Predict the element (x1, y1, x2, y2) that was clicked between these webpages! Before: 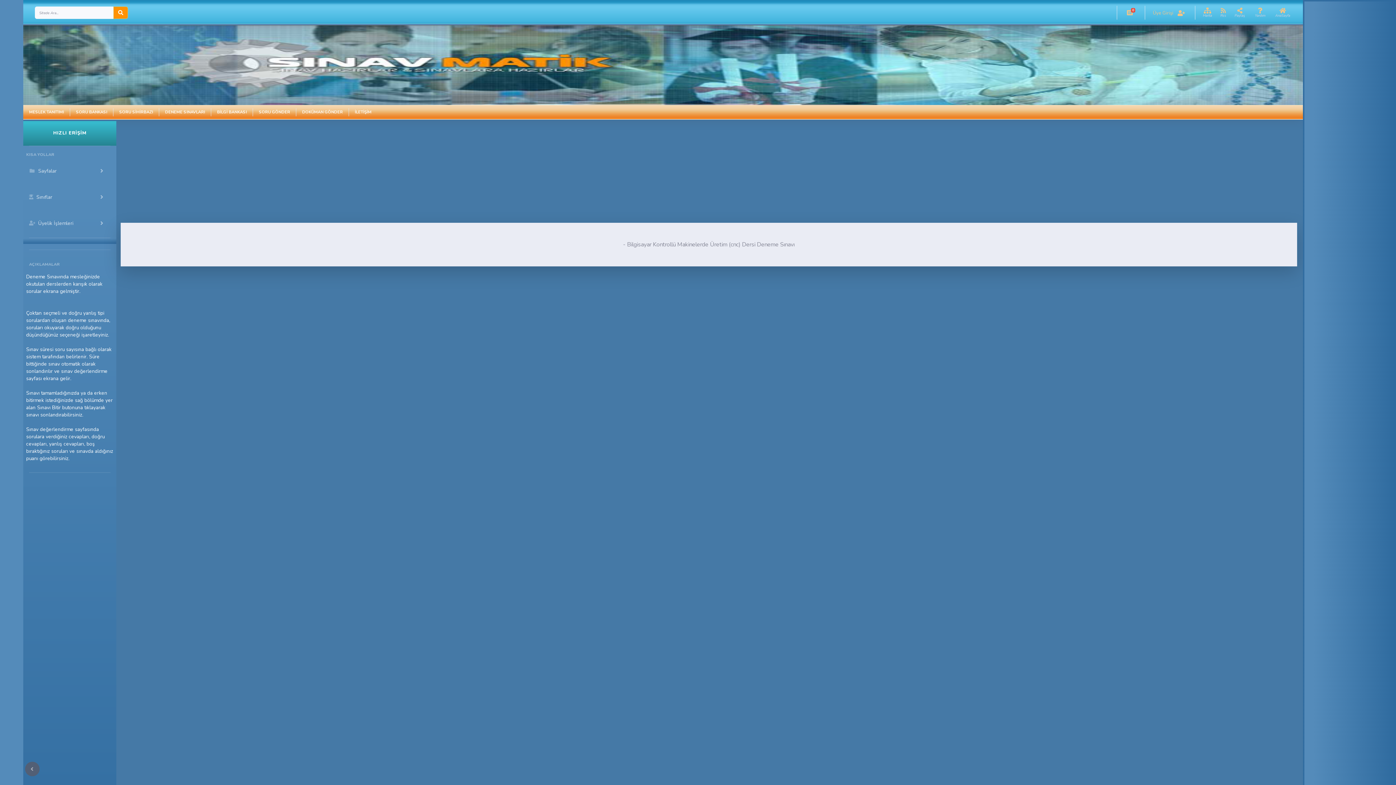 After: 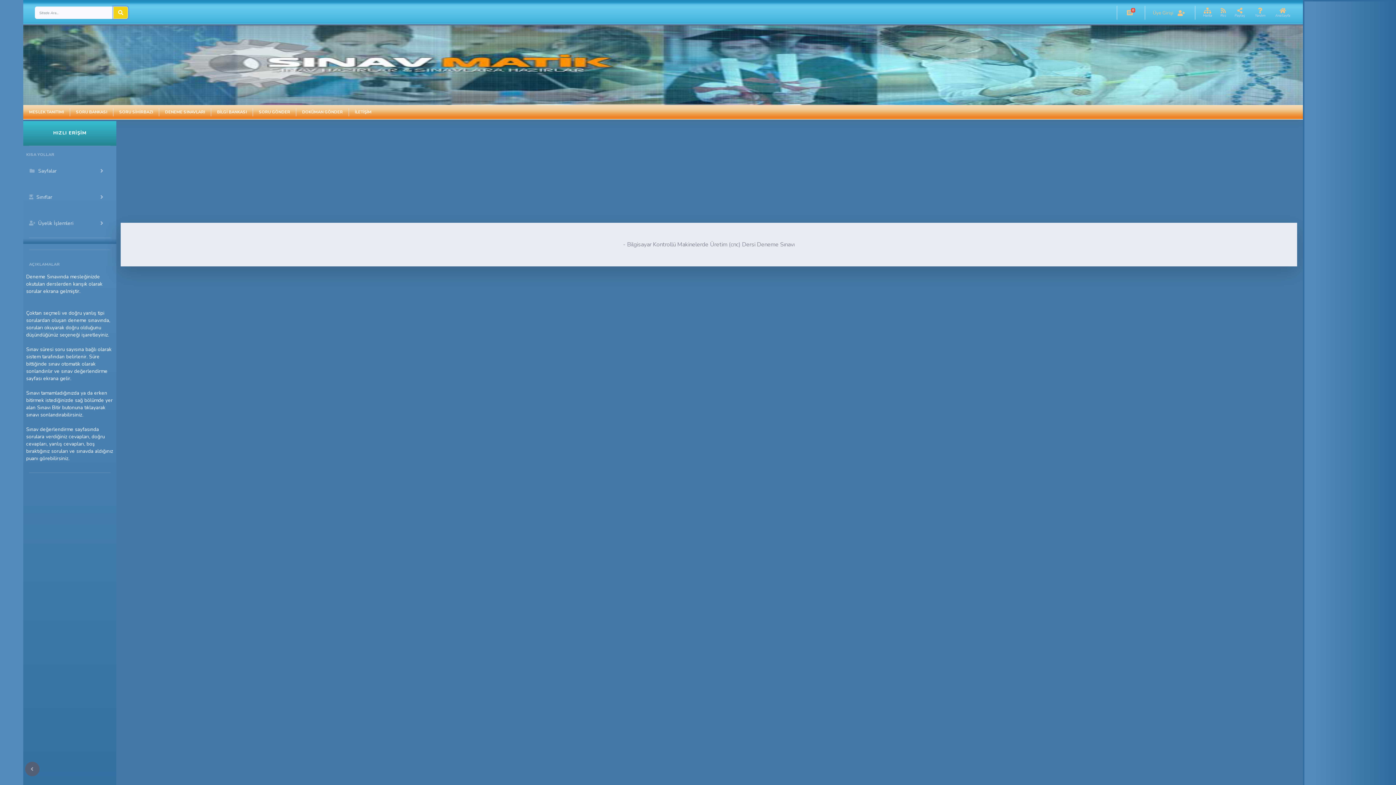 Action: bbox: (113, 6, 128, 19)